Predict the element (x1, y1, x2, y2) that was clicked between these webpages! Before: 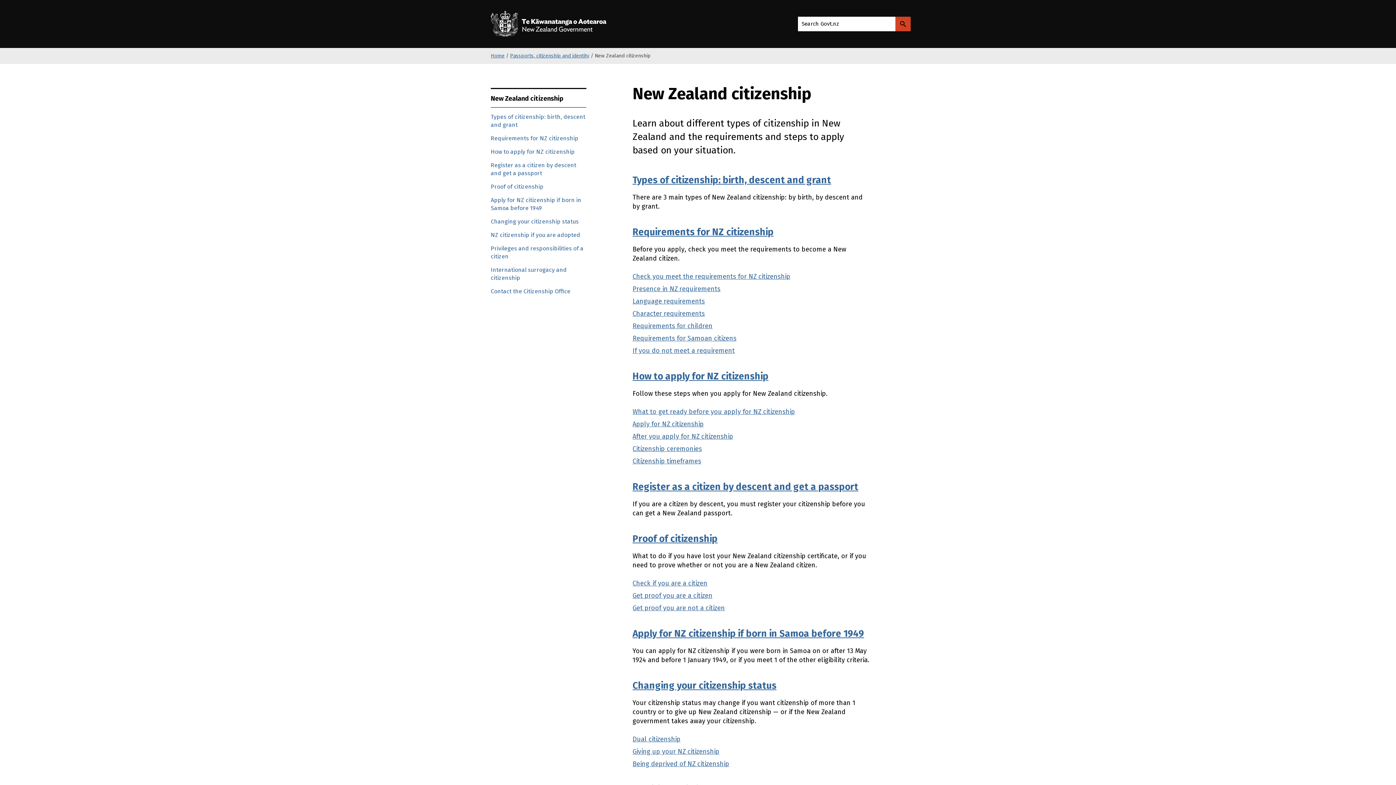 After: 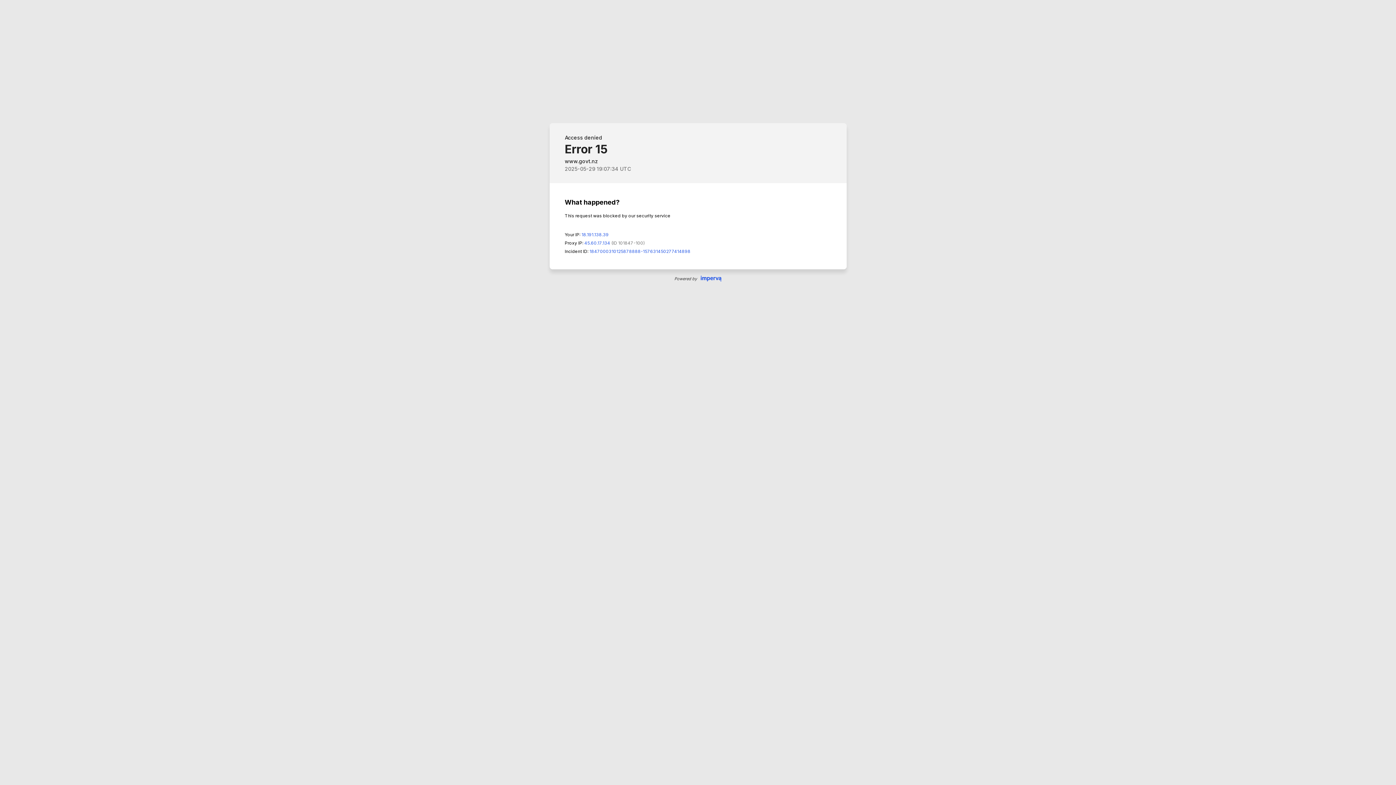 Action: bbox: (632, 272, 790, 280) label: Check you meet the requirements for NZ citizenship